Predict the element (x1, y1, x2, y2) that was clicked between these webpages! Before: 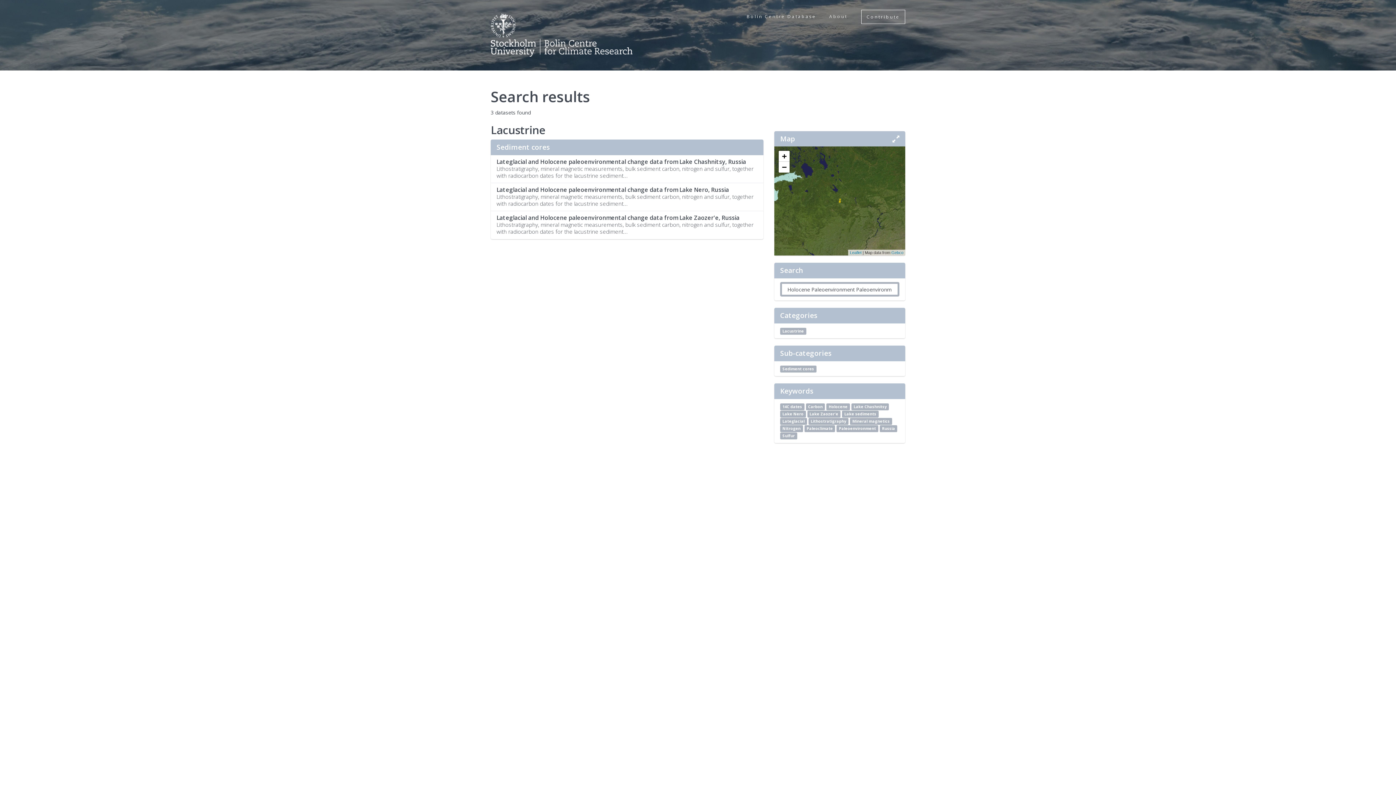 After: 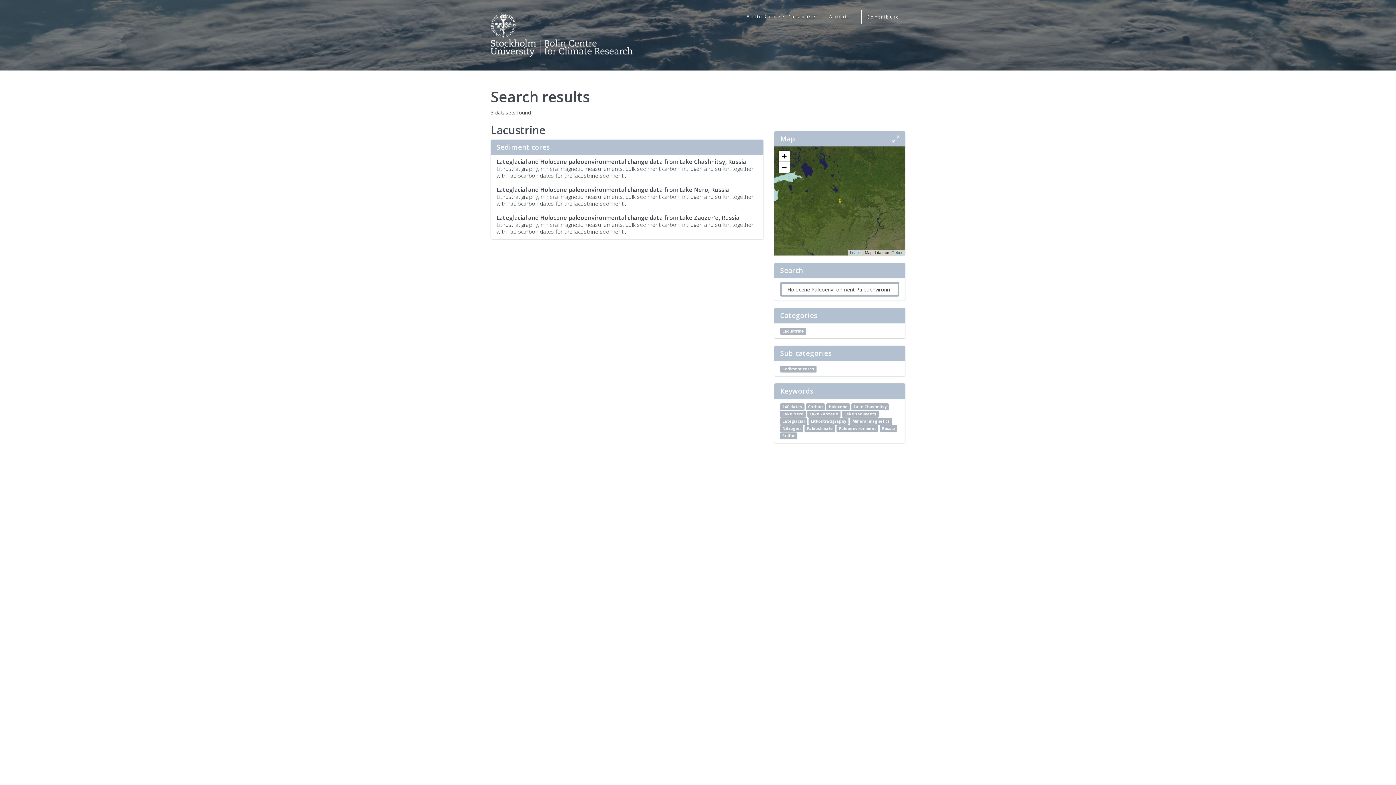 Action: label: 14C dates bbox: (780, 403, 804, 410)